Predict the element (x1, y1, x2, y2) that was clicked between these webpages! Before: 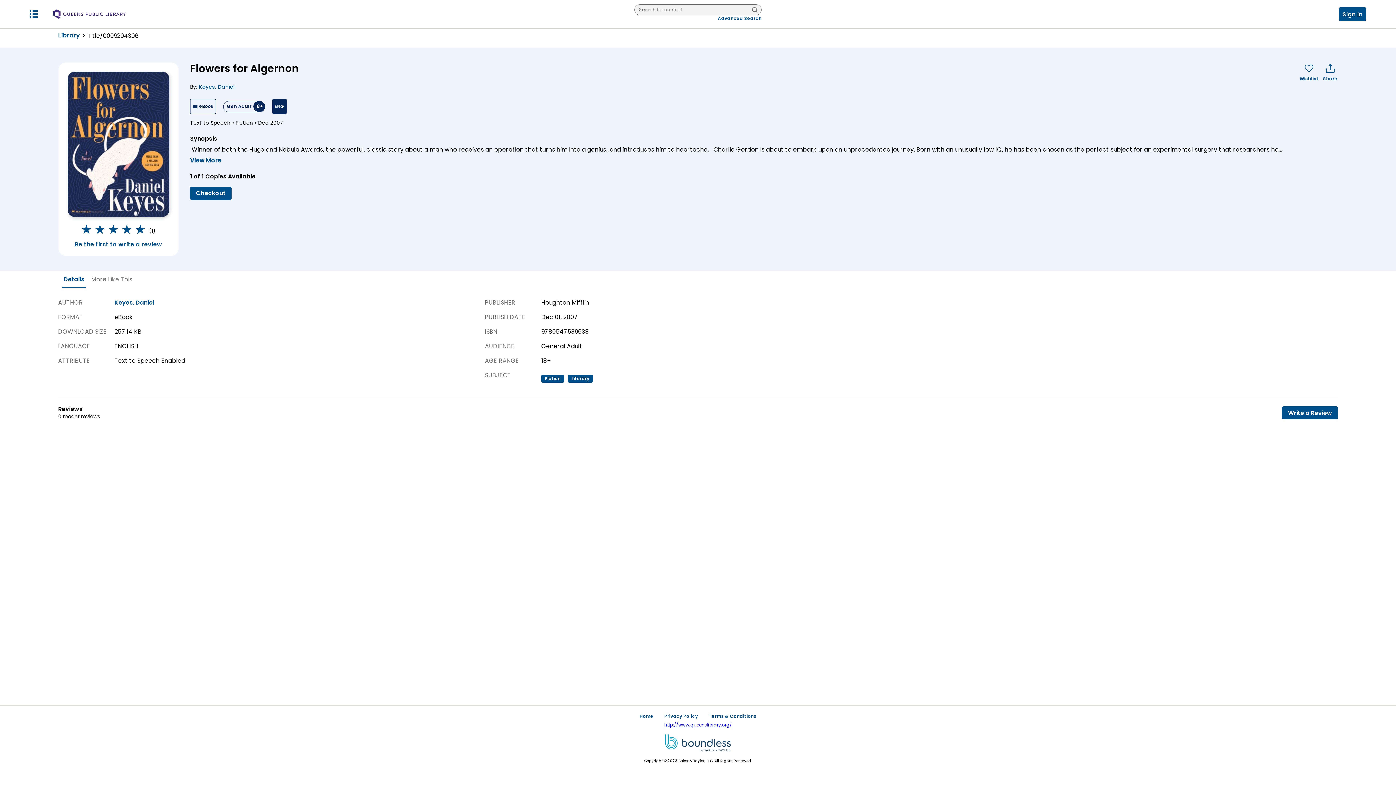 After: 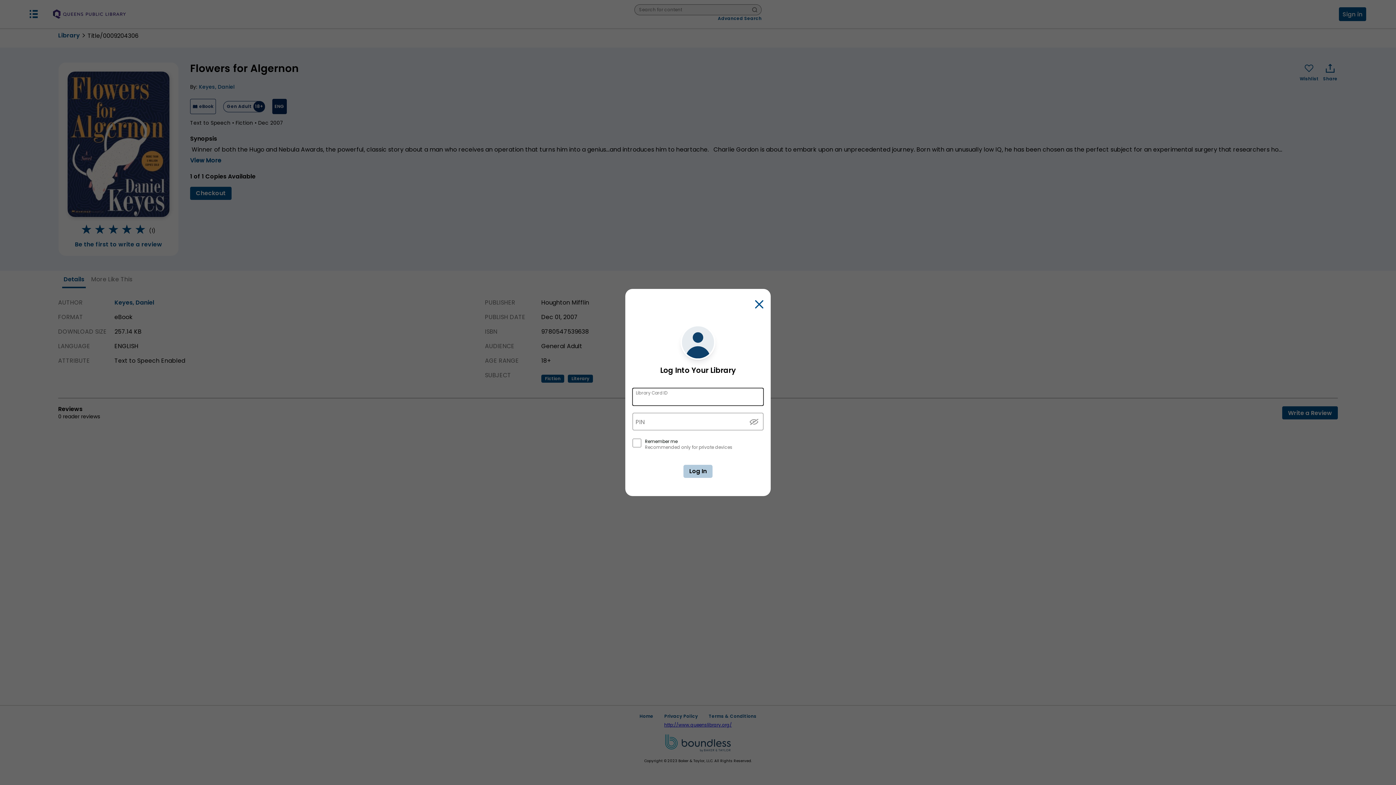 Action: label: Sign in bbox: (1338, 6, 1367, 21)